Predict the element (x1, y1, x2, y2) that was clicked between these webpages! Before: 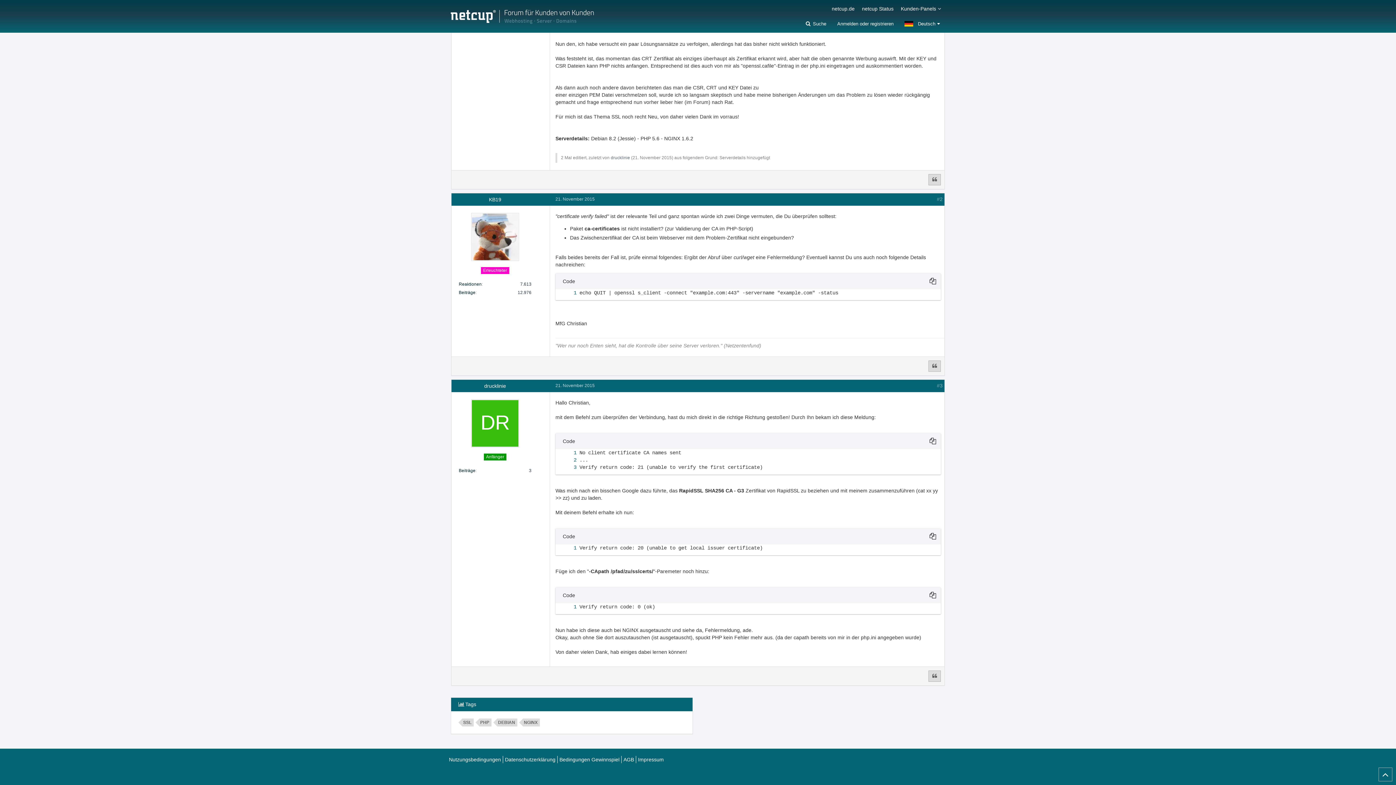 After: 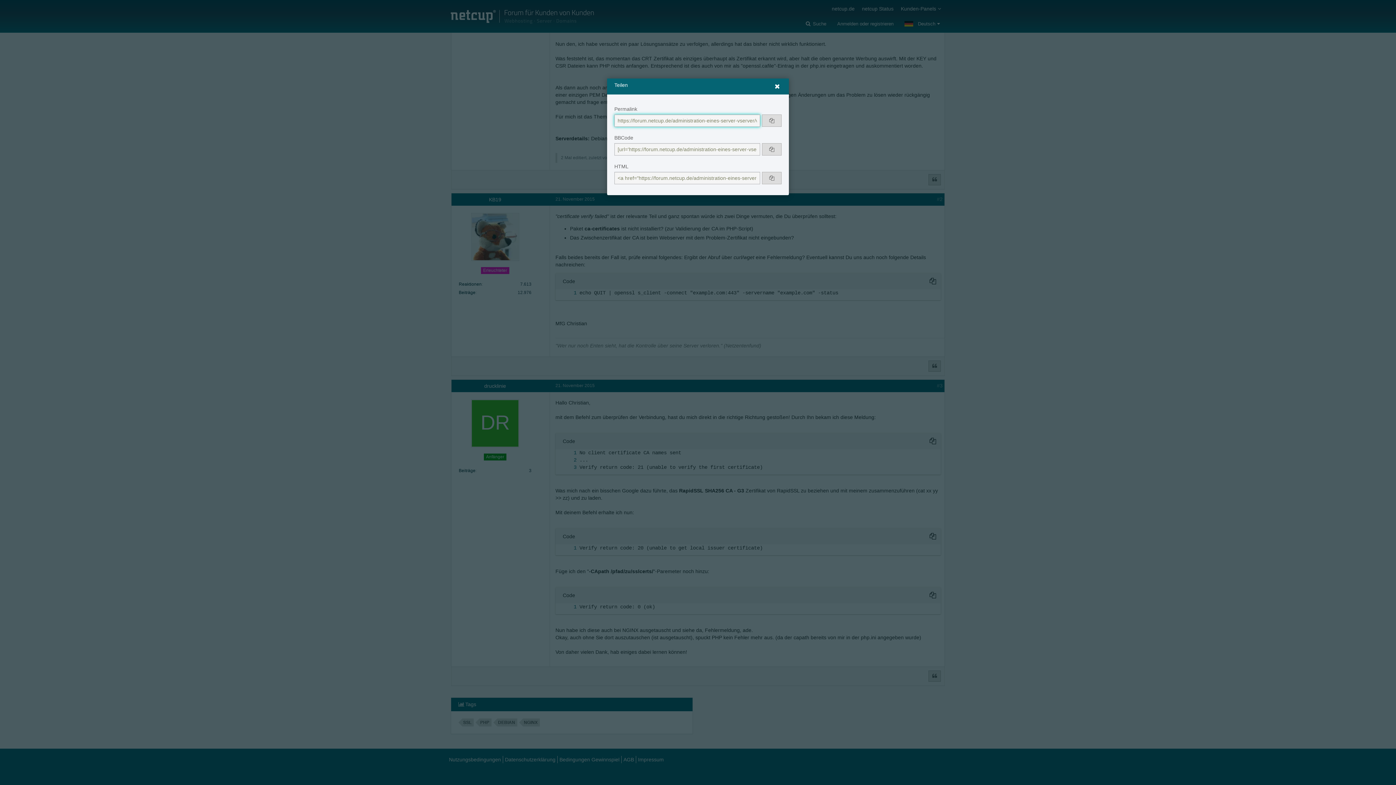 Action: bbox: (937, 382, 942, 388) label: Teilen